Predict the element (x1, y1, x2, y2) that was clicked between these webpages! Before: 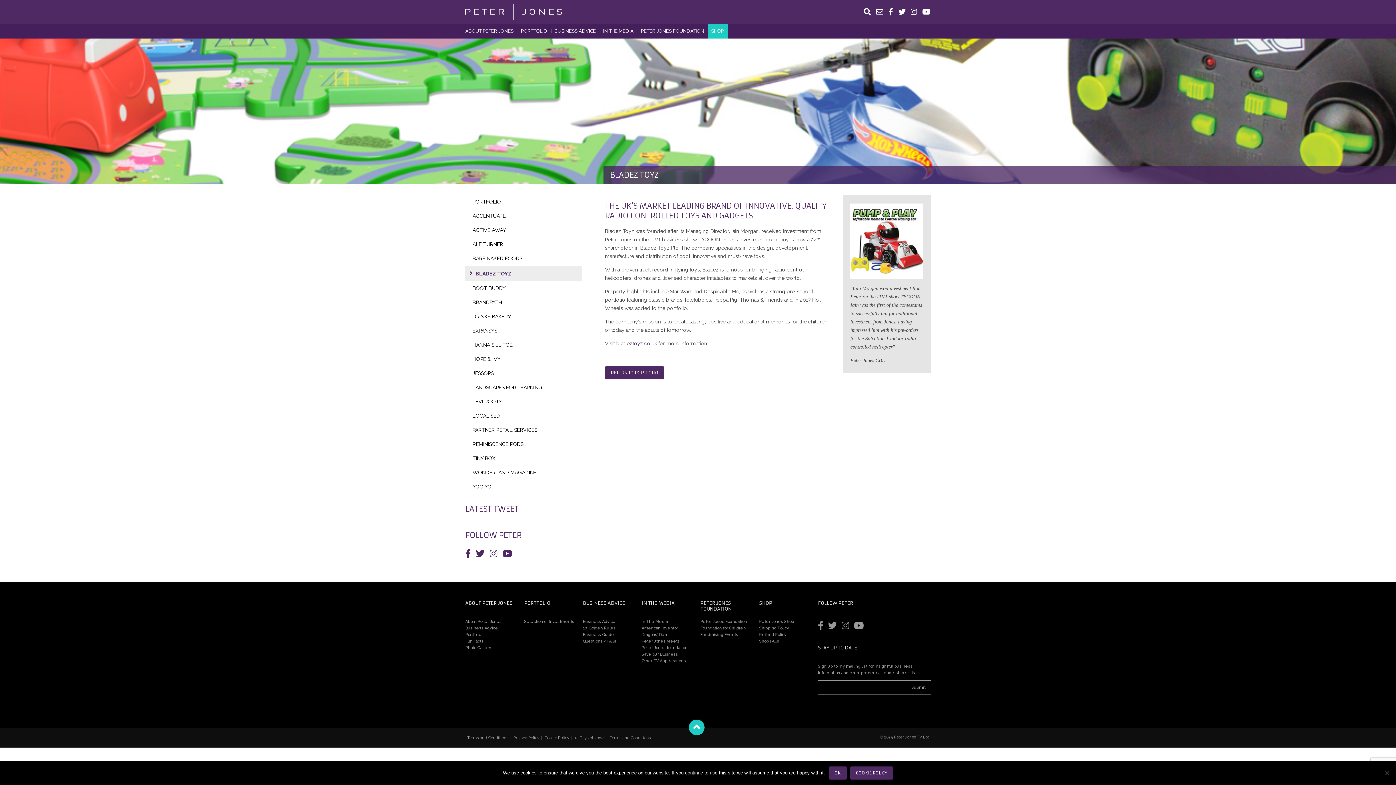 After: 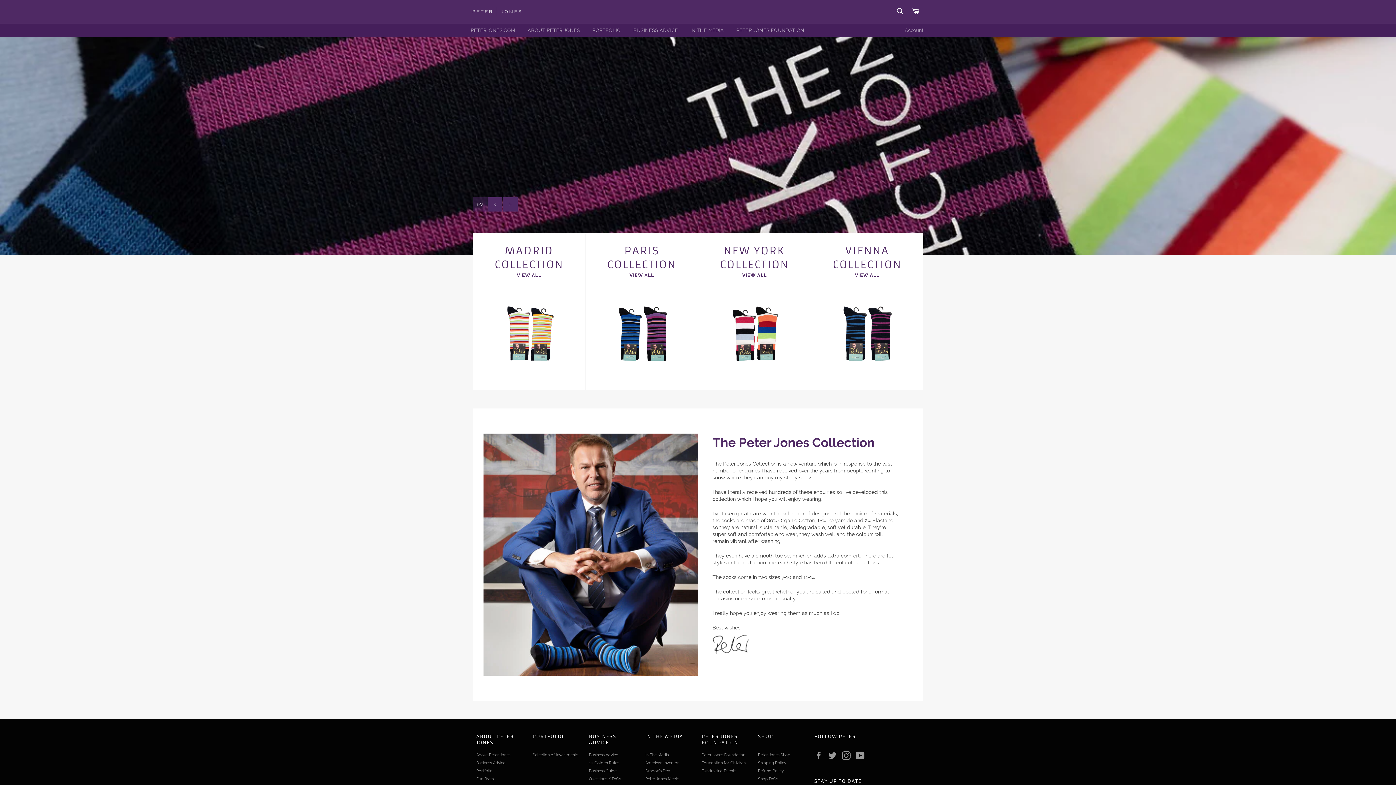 Action: label: SHOP bbox: (708, 29, 728, 32)